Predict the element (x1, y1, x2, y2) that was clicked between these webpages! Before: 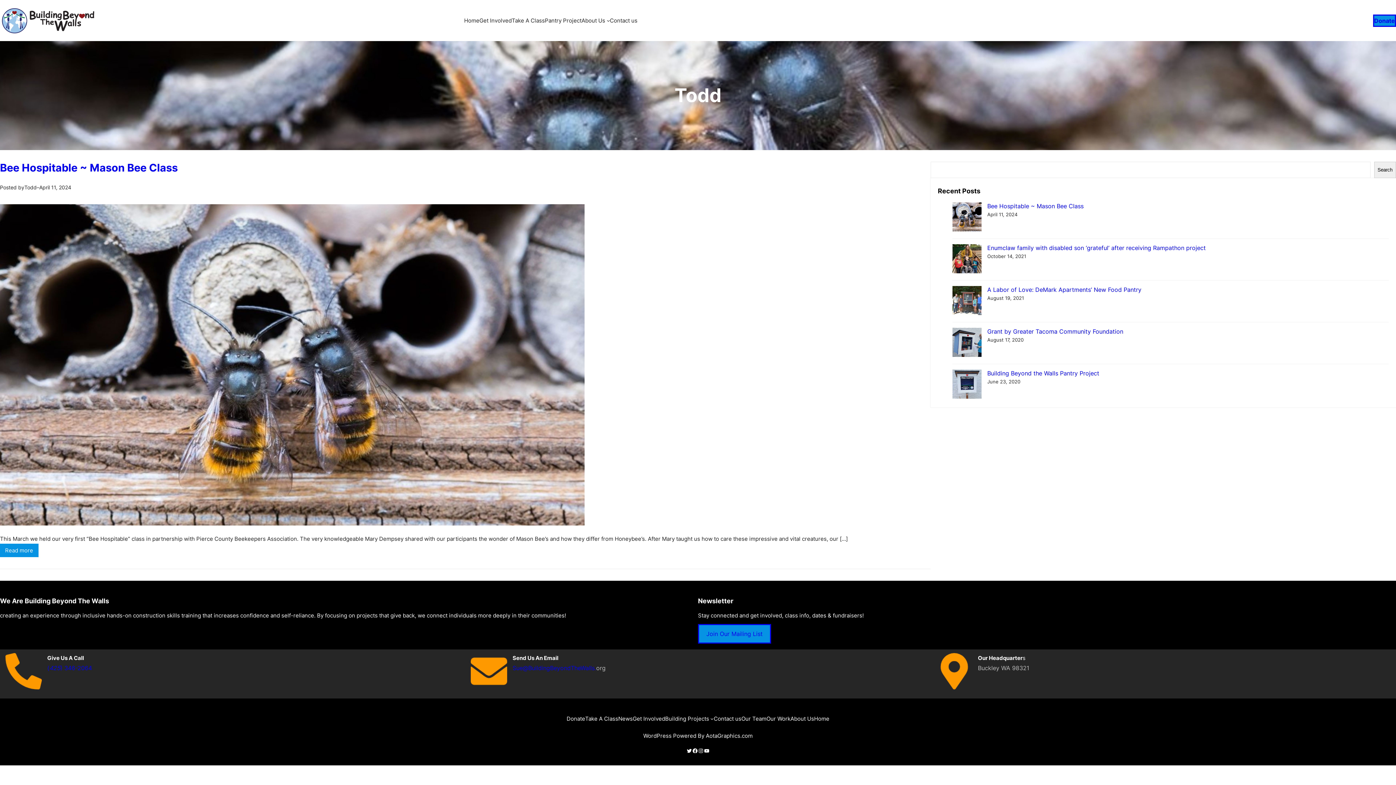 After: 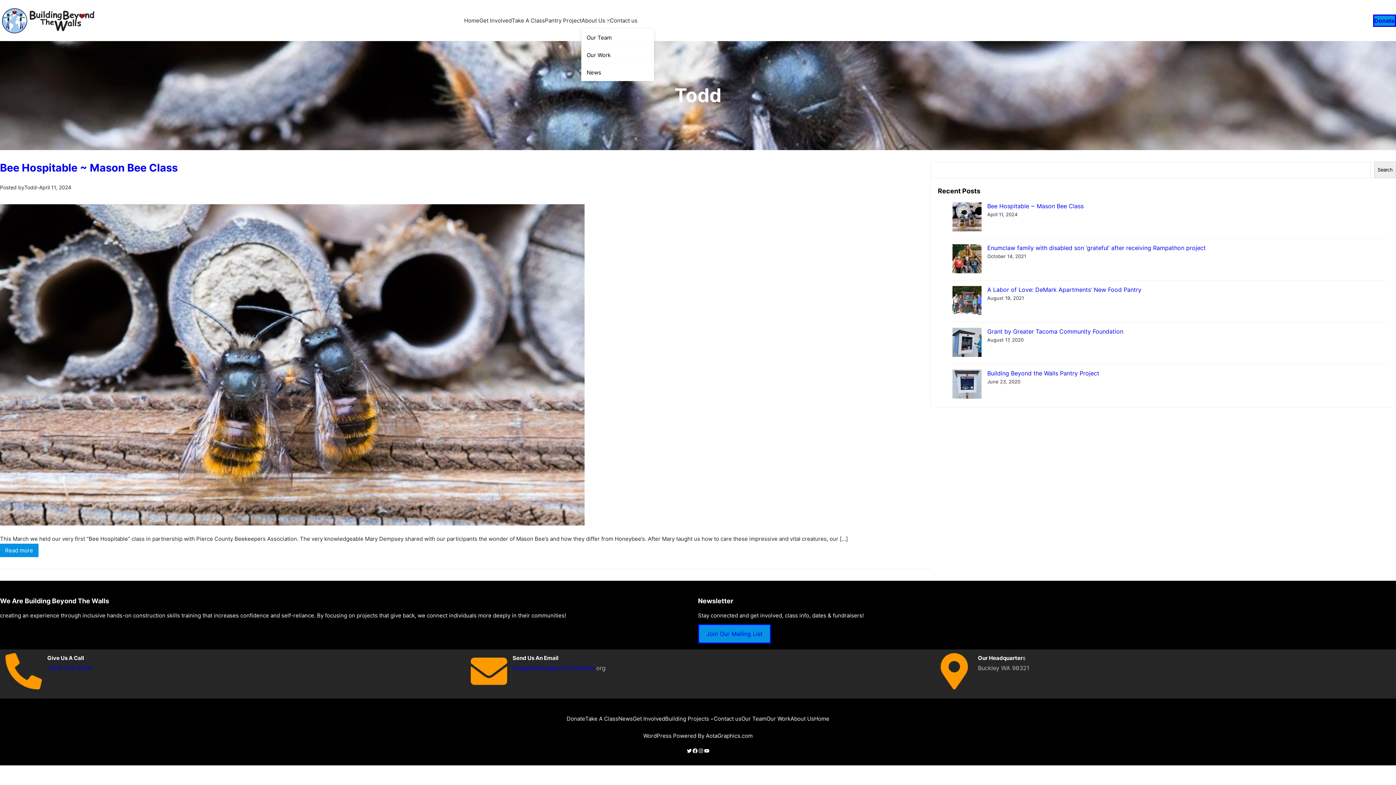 Action: label: About Us submenu bbox: (606, 18, 610, 22)